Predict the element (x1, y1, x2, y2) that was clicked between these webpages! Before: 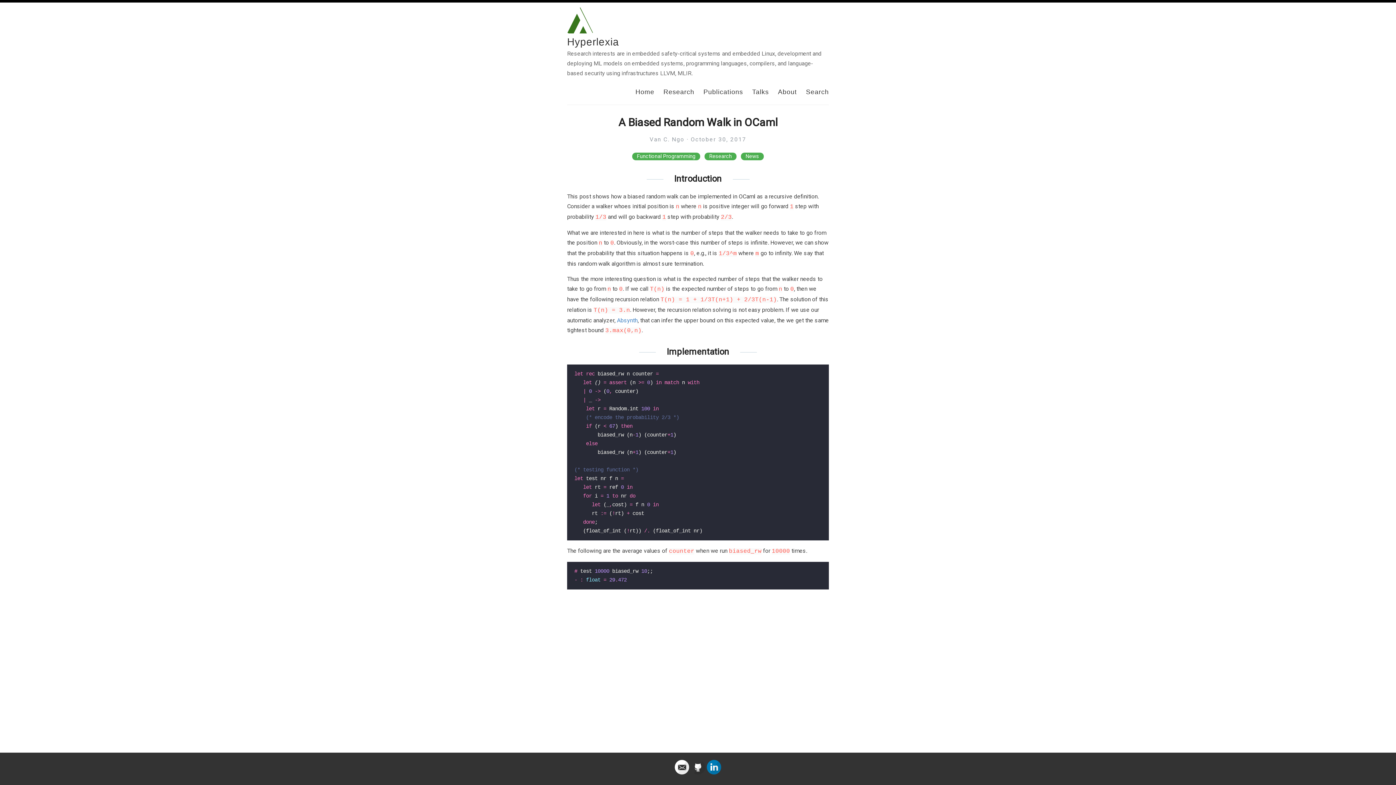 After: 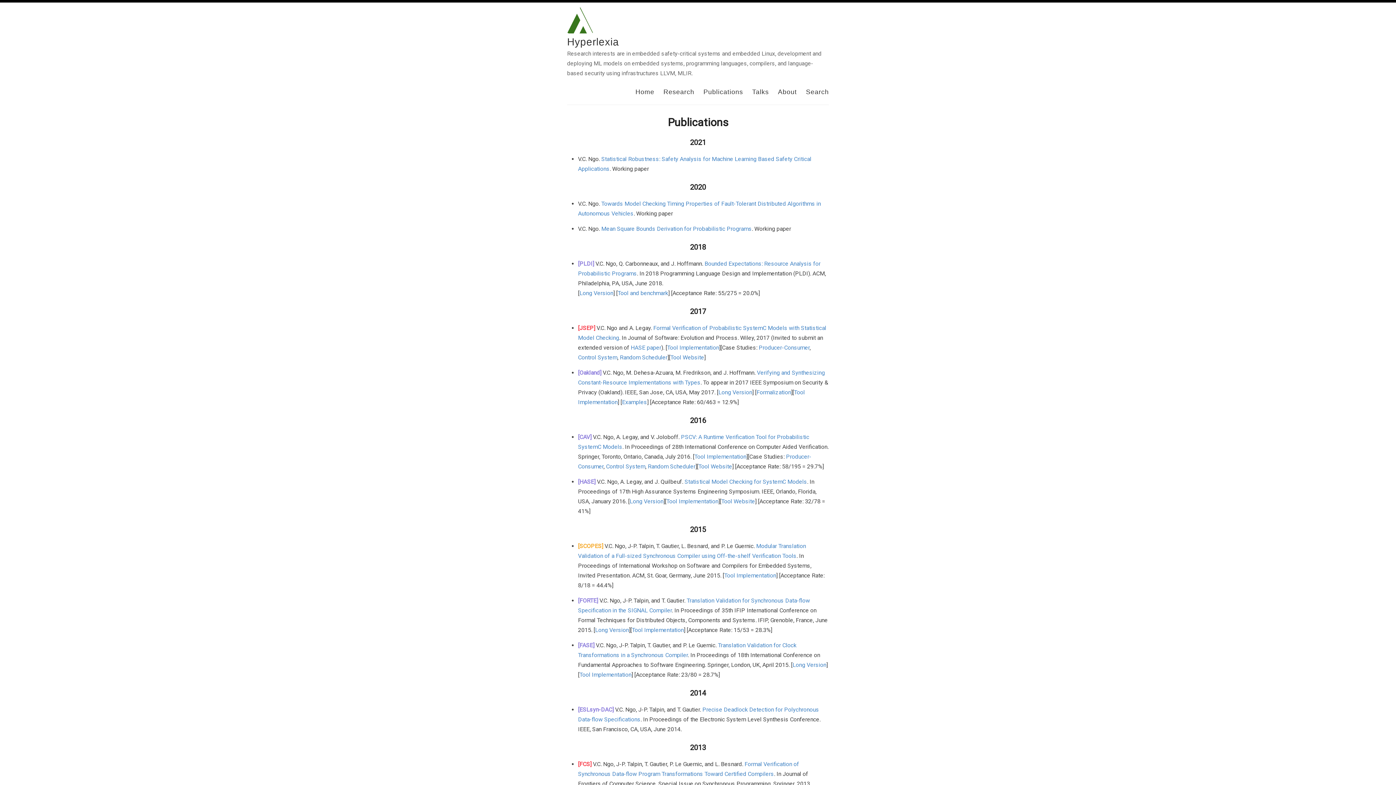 Action: label: Publications bbox: (703, 88, 743, 95)